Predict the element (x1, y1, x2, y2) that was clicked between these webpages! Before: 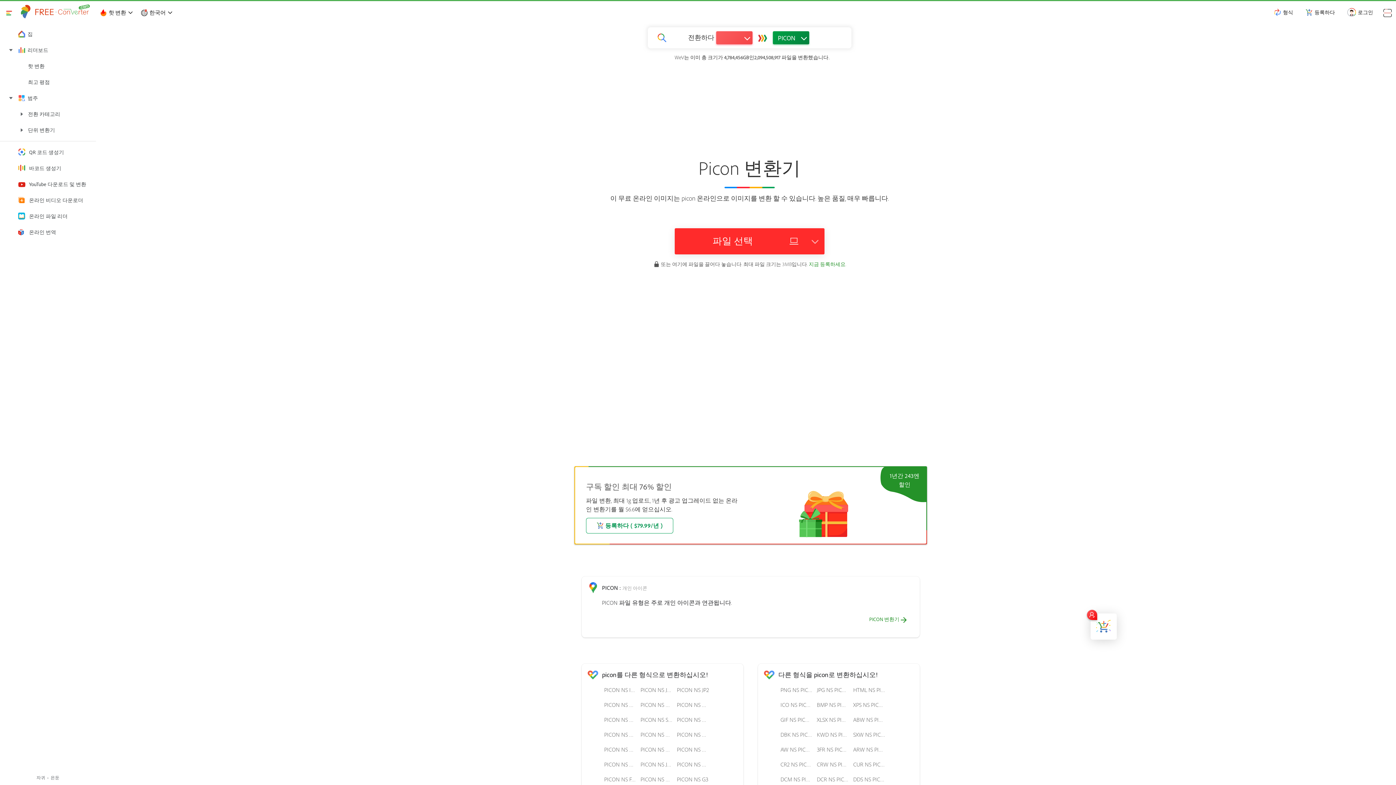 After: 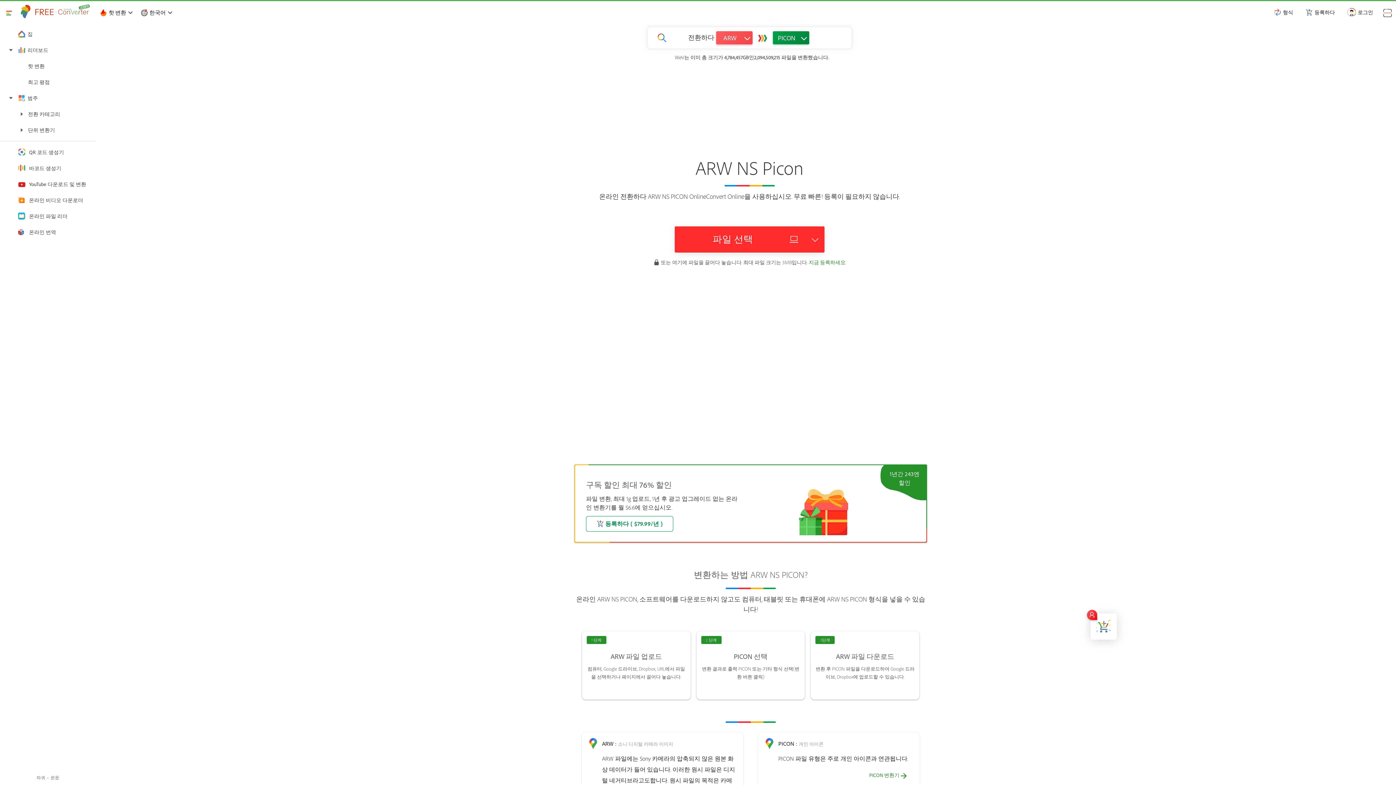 Action: bbox: (851, 743, 887, 755) label: ARW NS PICON